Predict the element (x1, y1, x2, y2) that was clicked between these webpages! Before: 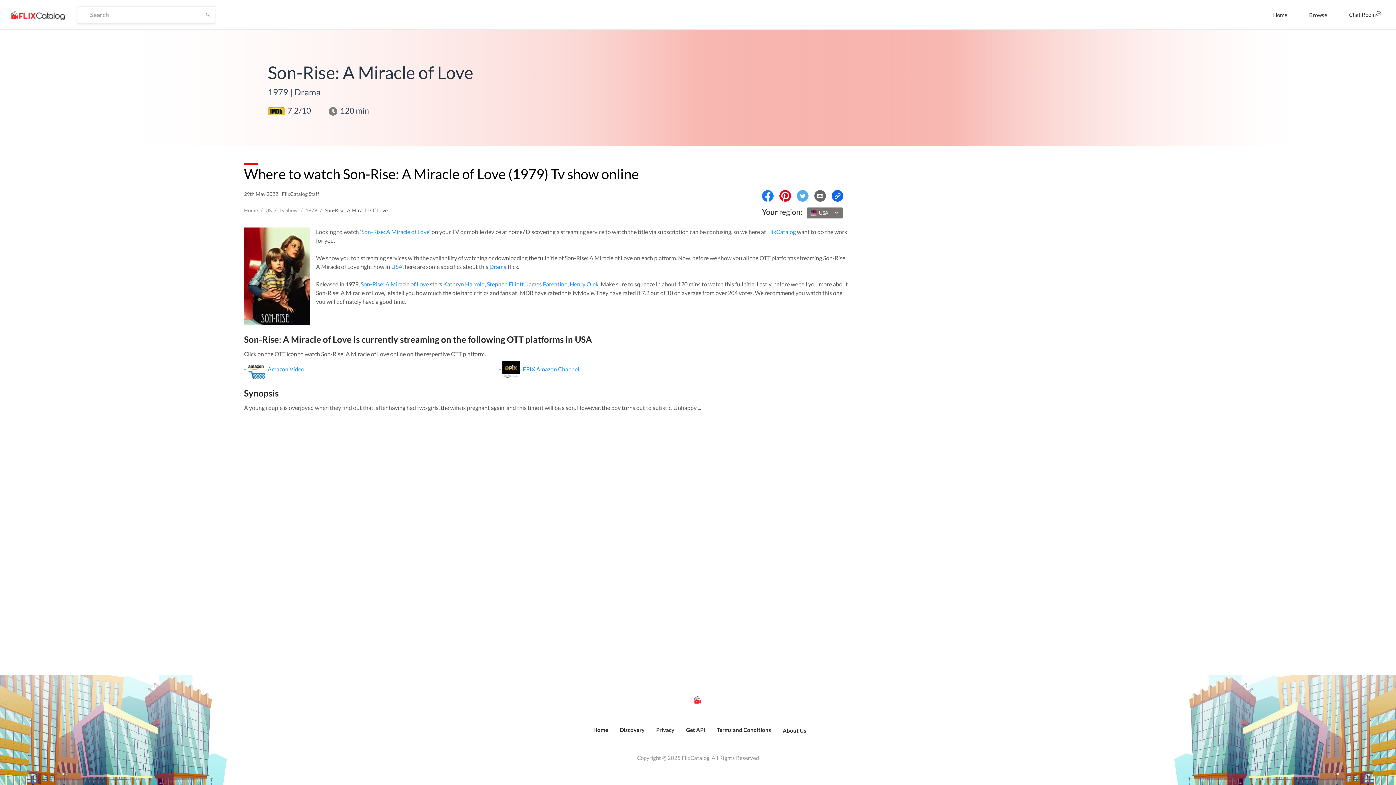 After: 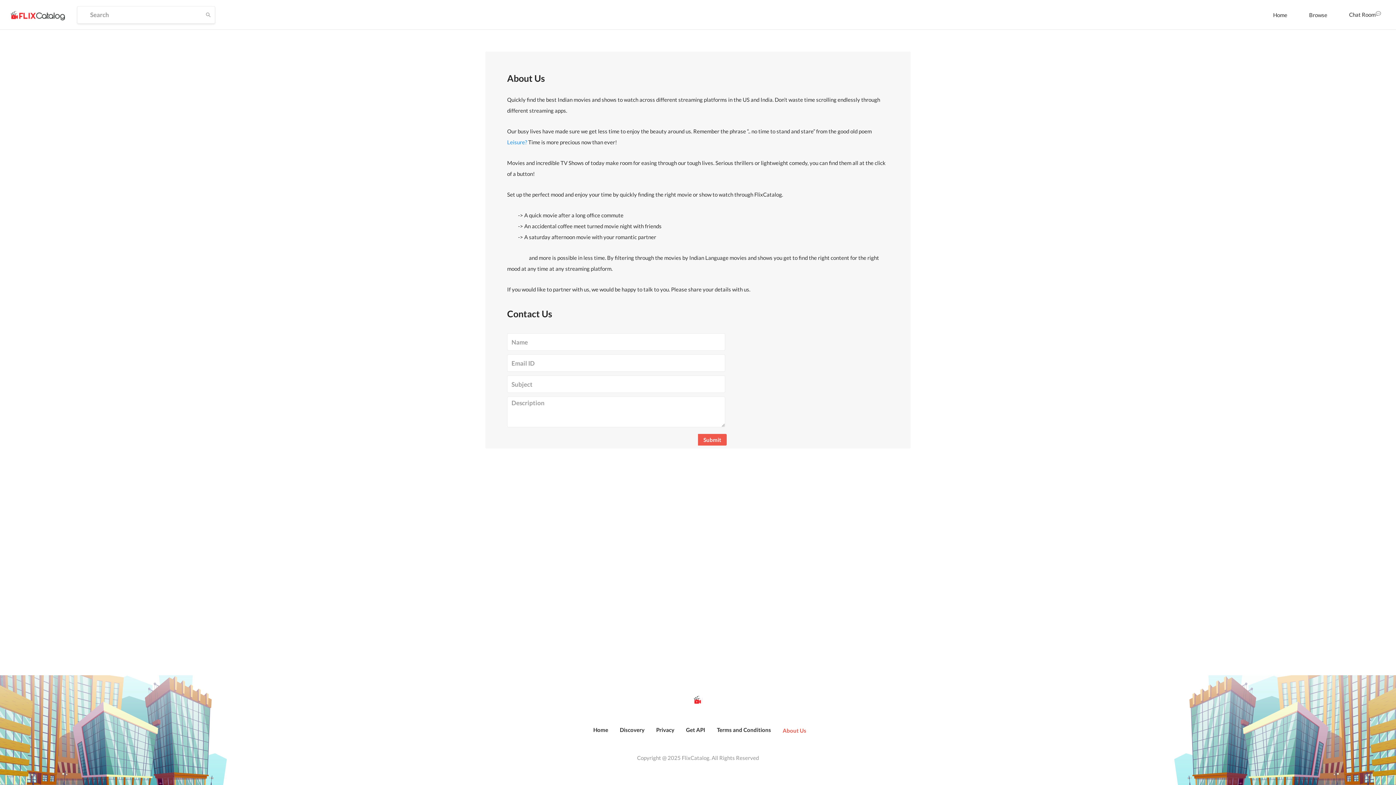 Action: bbox: (782, 727, 806, 734) label: About Us